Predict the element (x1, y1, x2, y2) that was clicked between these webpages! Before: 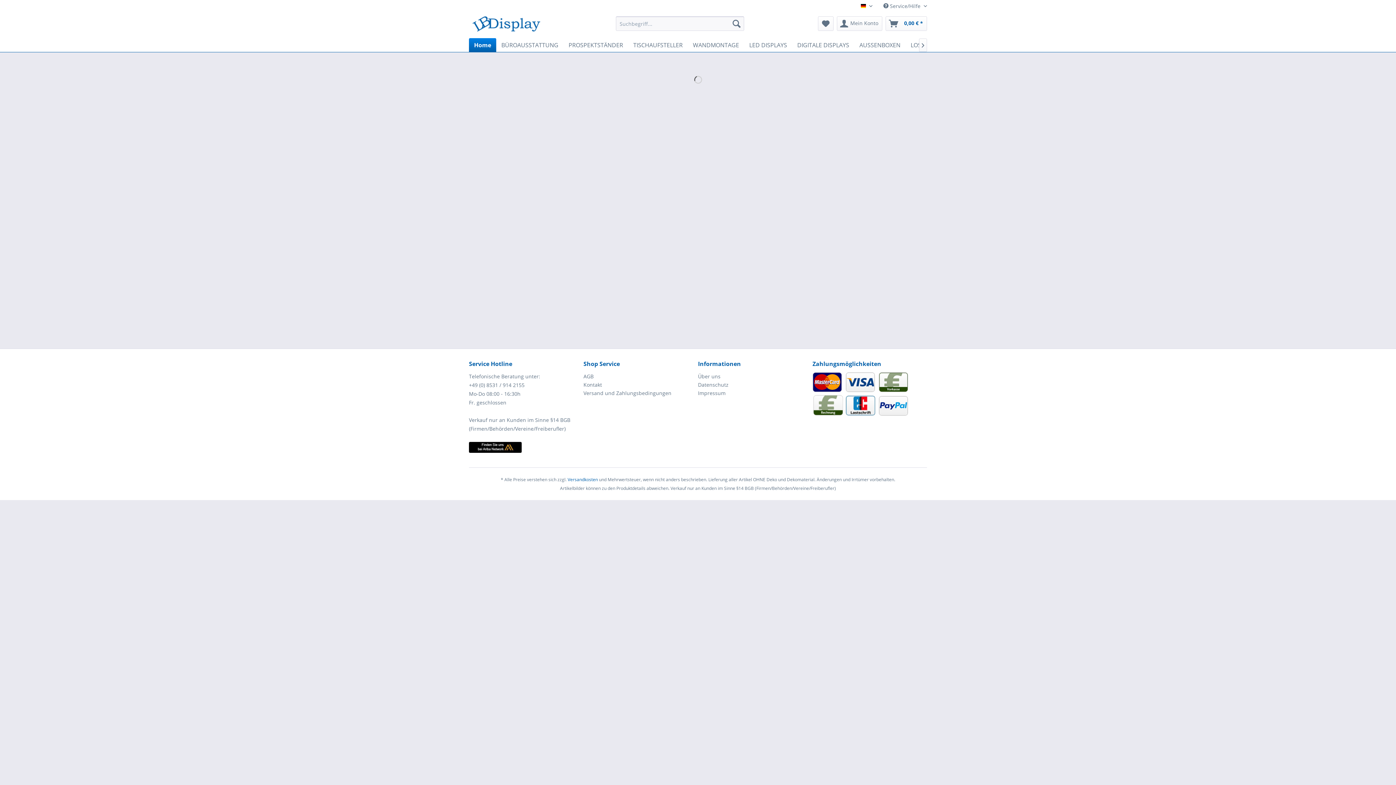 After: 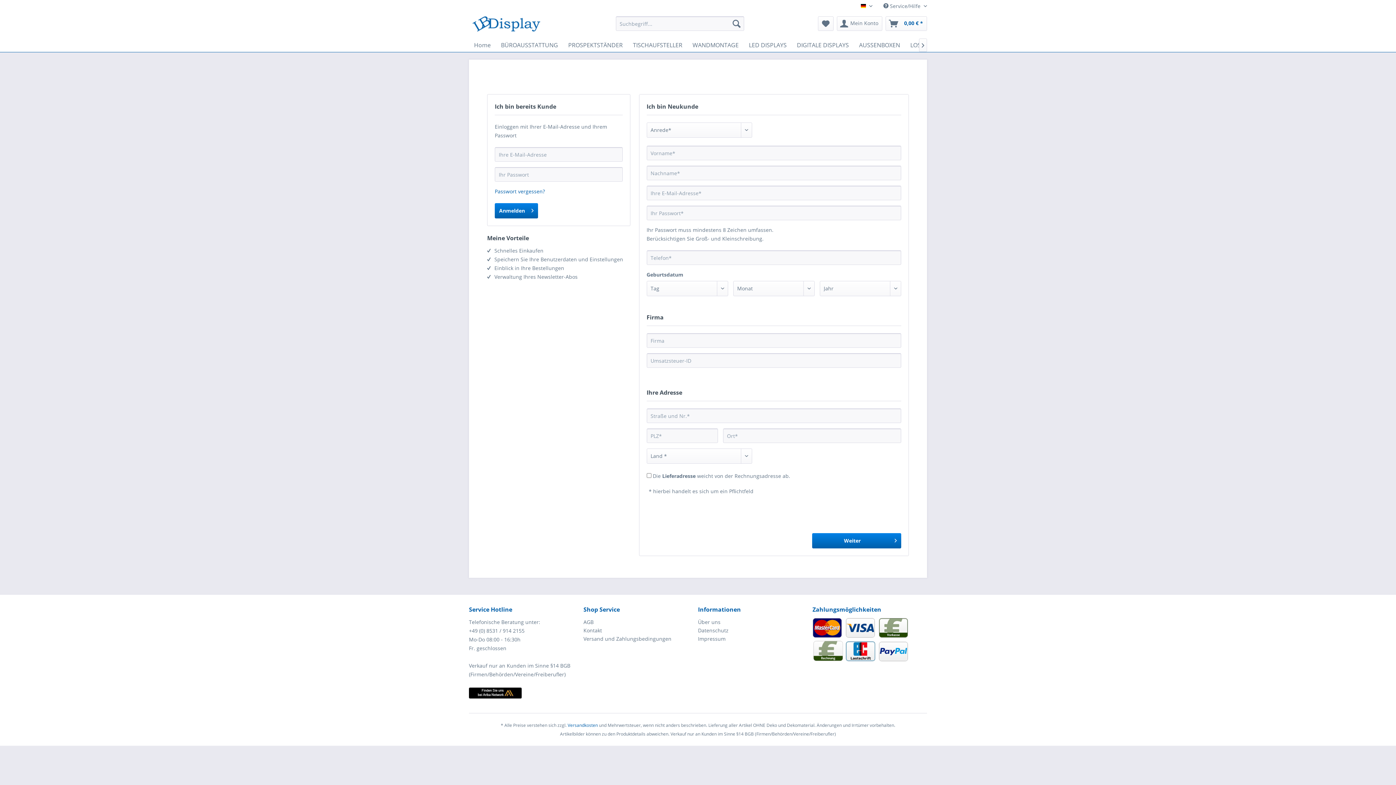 Action: label: Mein Konto bbox: (837, 16, 882, 30)